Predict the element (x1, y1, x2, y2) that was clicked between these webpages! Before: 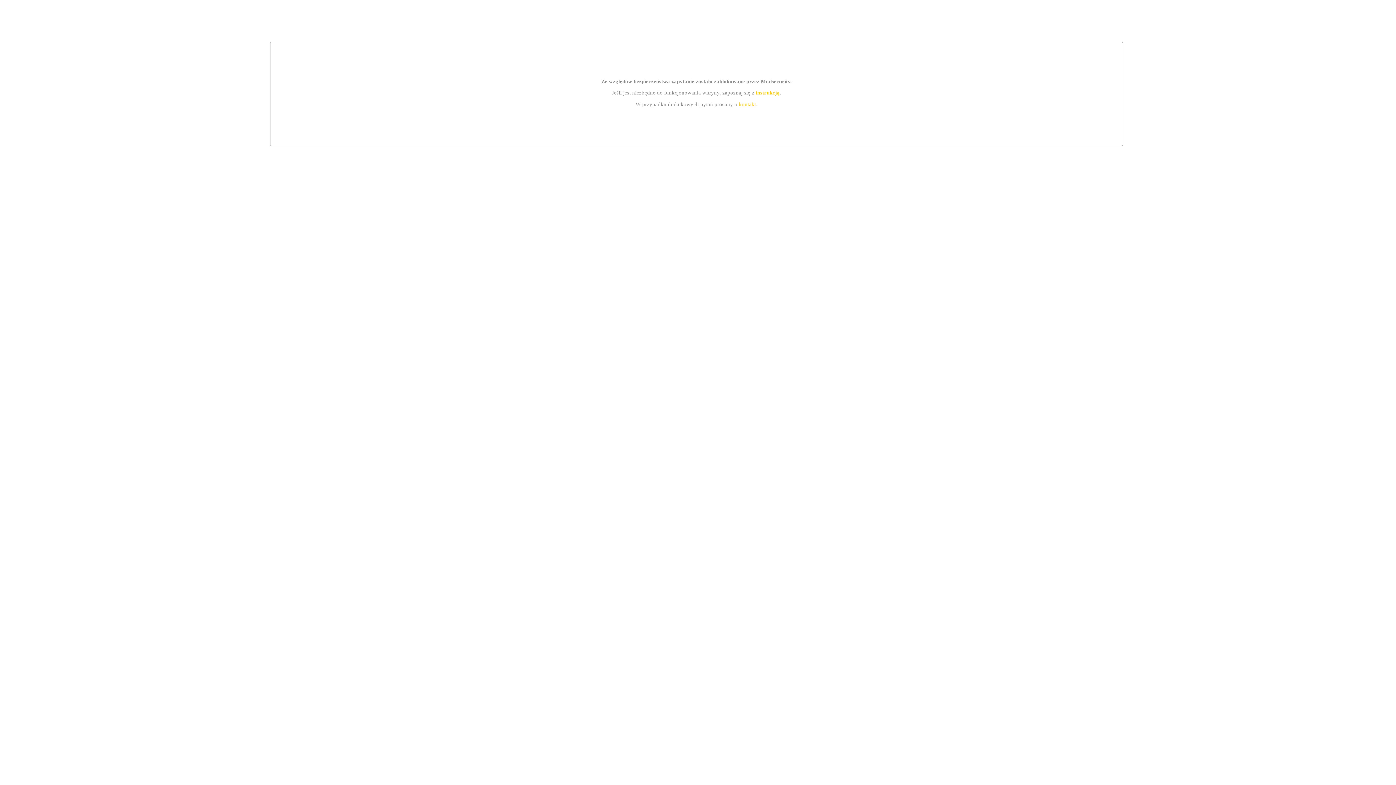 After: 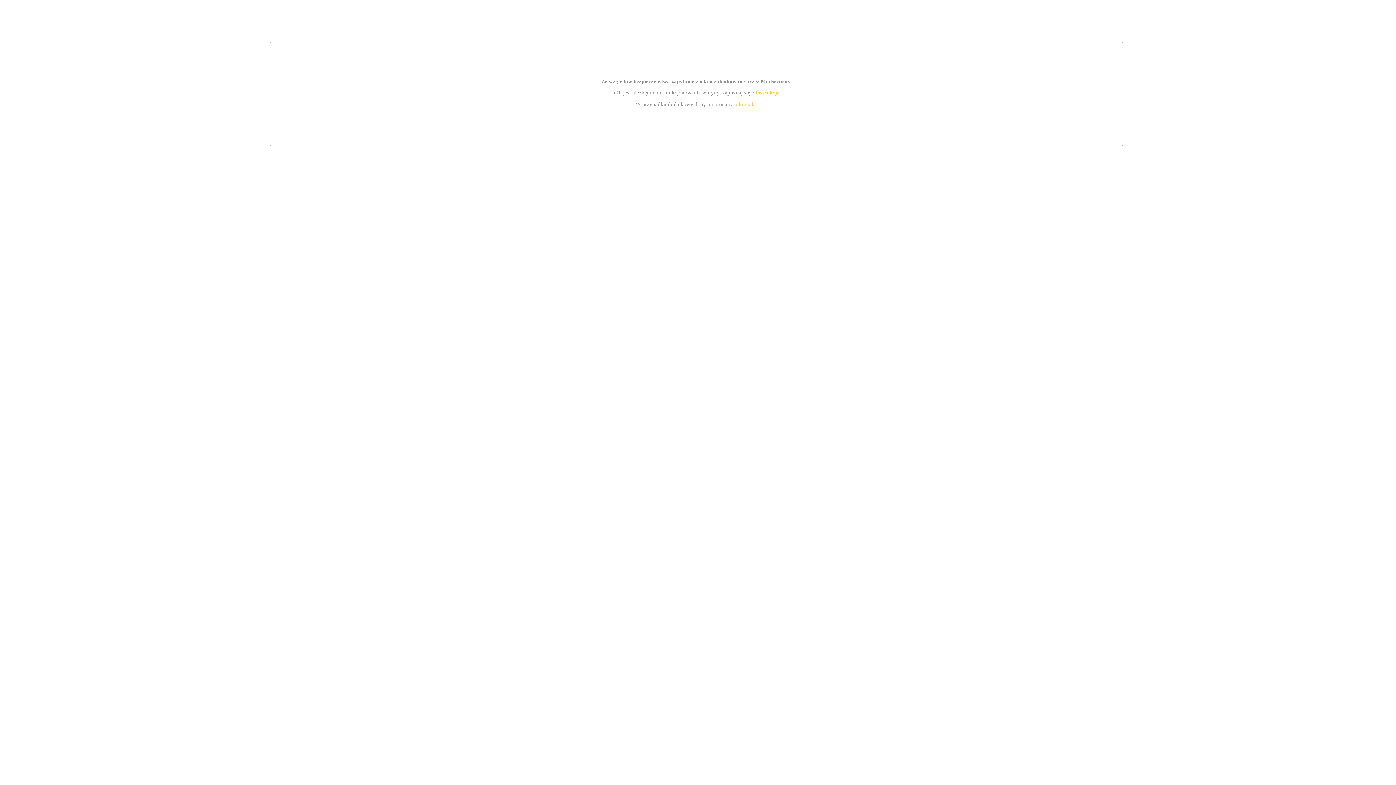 Action: label: instrukcją bbox: (755, 89, 779, 95)